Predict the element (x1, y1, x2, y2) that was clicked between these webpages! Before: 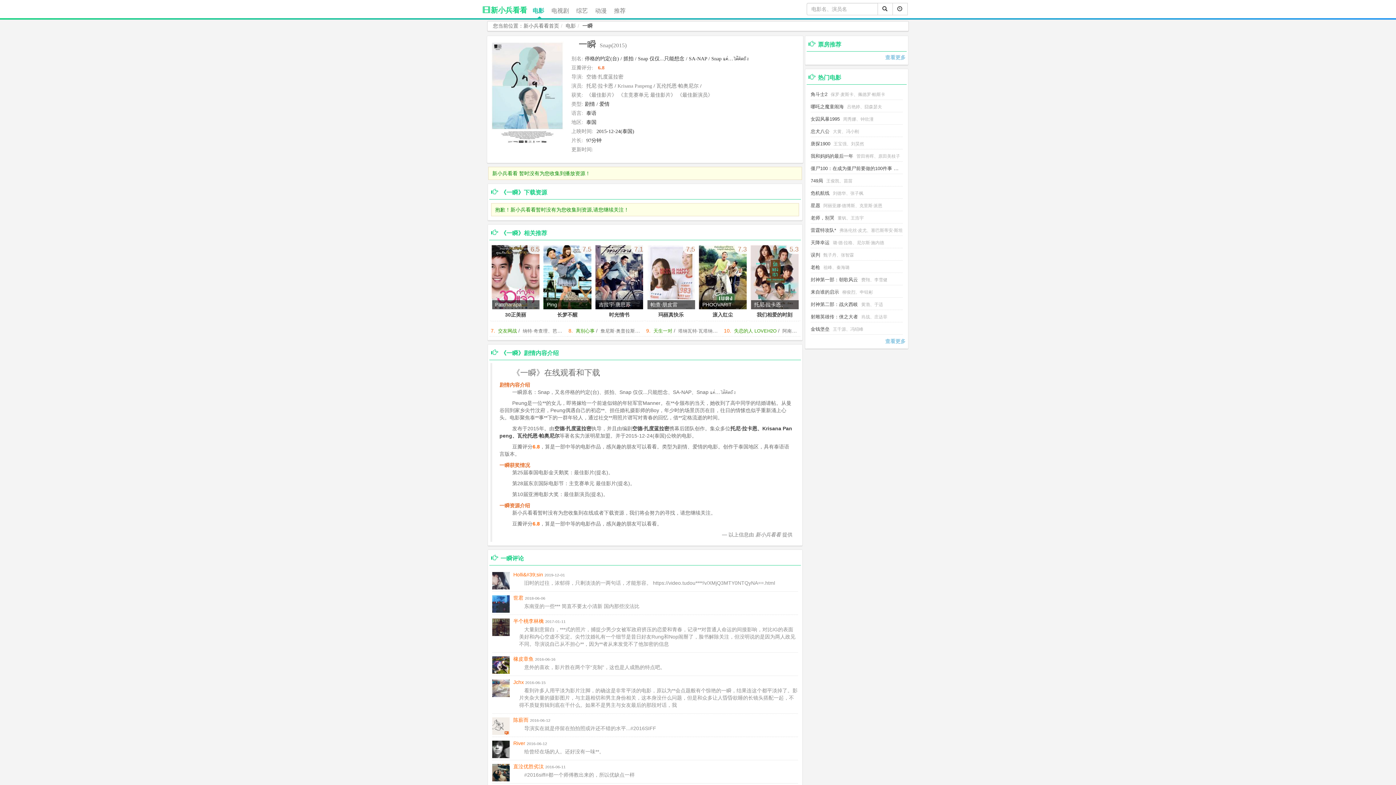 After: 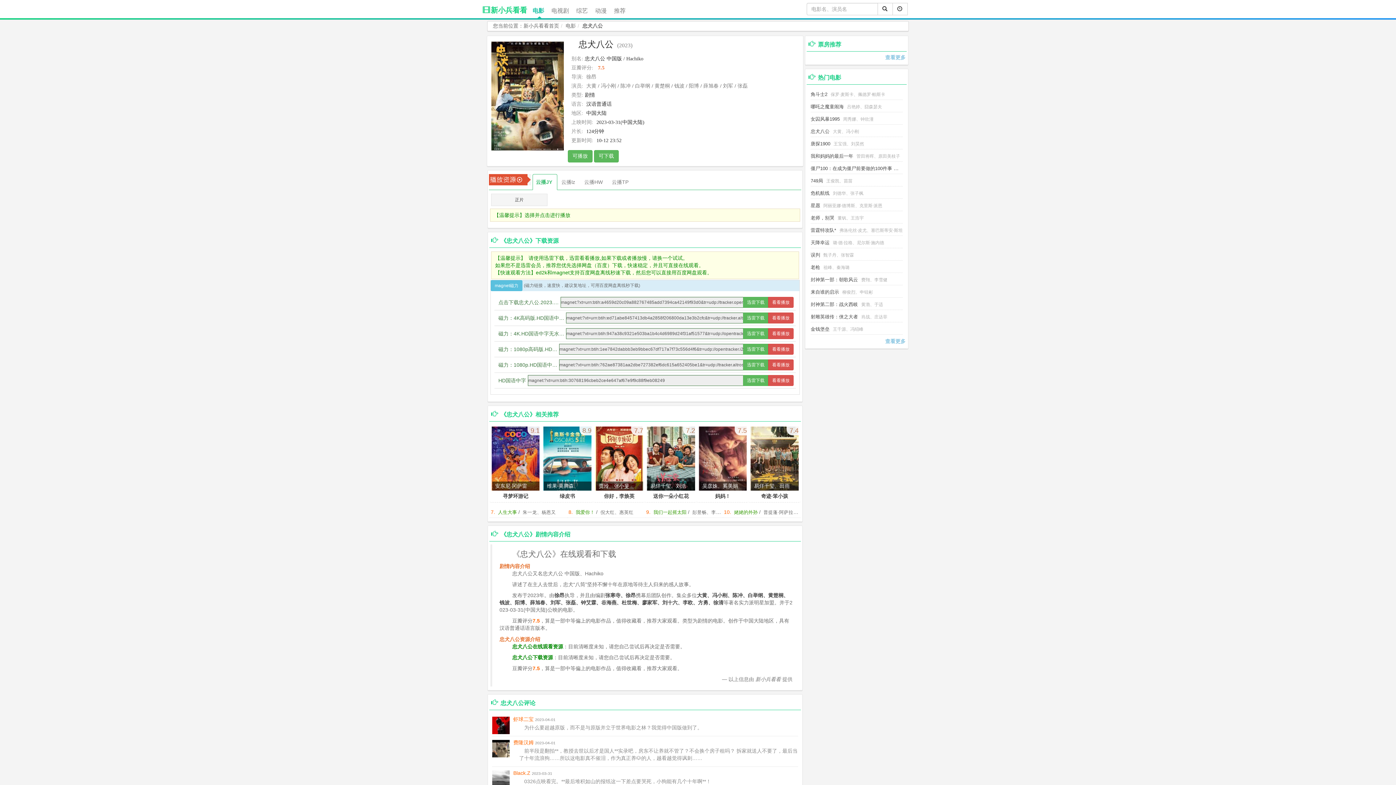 Action: label: 忠犬八公 bbox: (810, 128, 829, 134)